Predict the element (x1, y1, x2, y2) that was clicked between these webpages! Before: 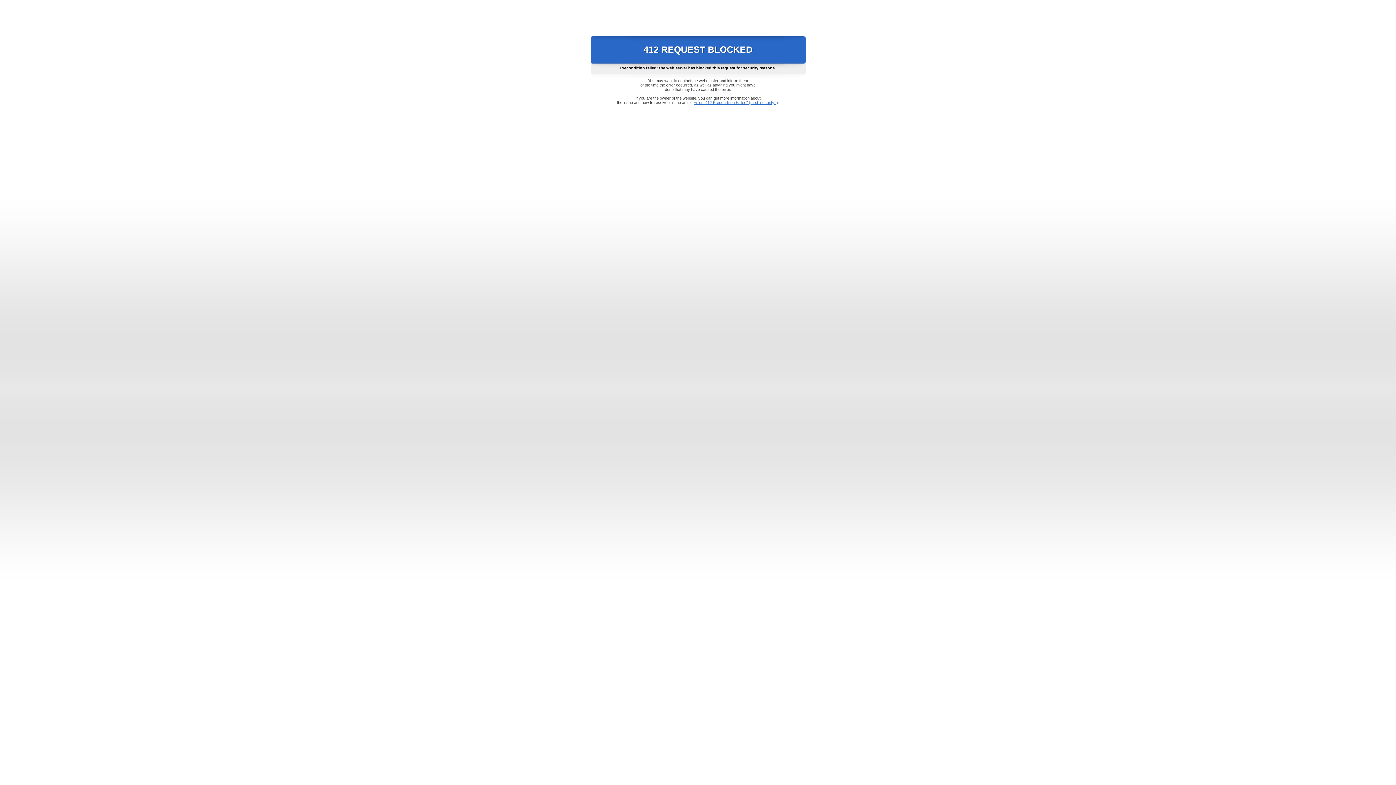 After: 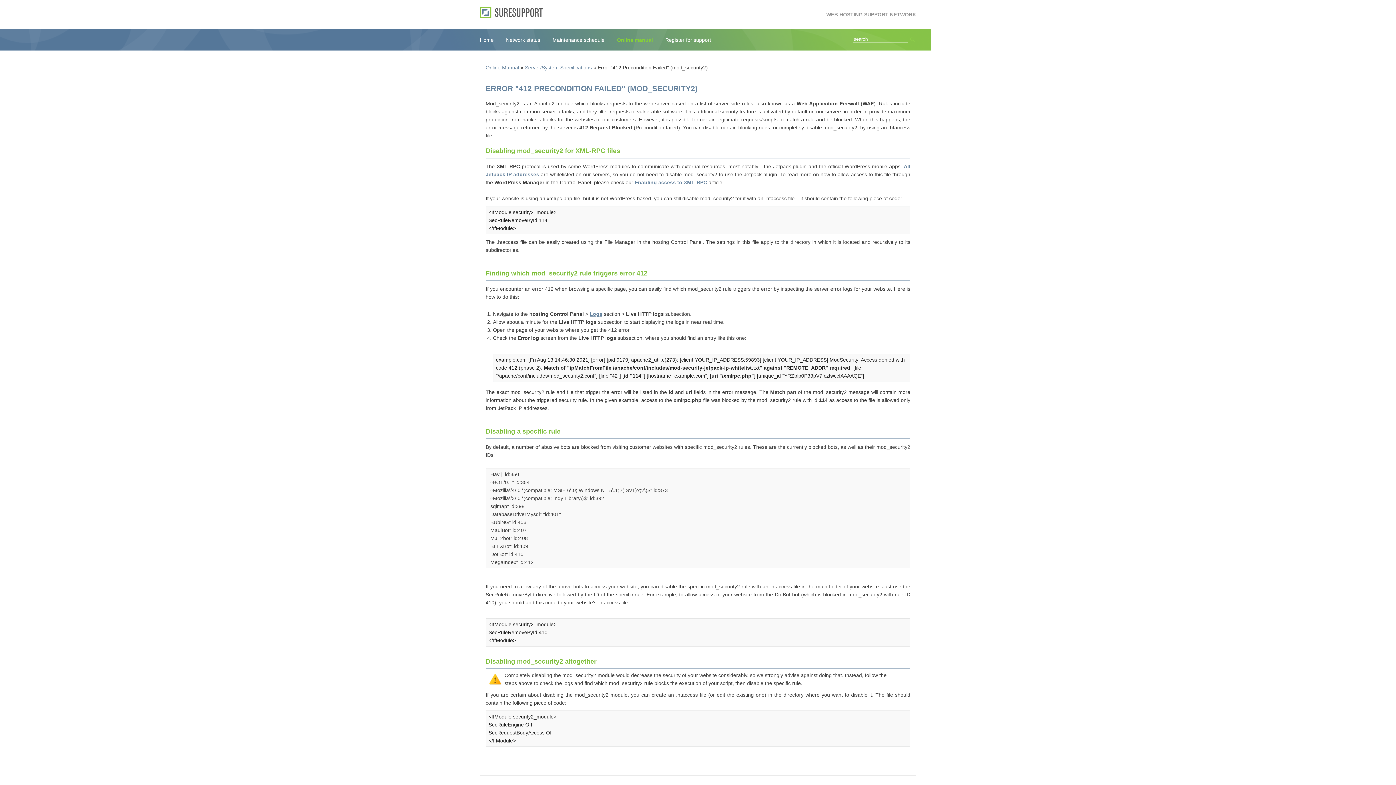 Action: label: Error "412 Precondition Failed" (mod_security2) bbox: (693, 100, 778, 104)